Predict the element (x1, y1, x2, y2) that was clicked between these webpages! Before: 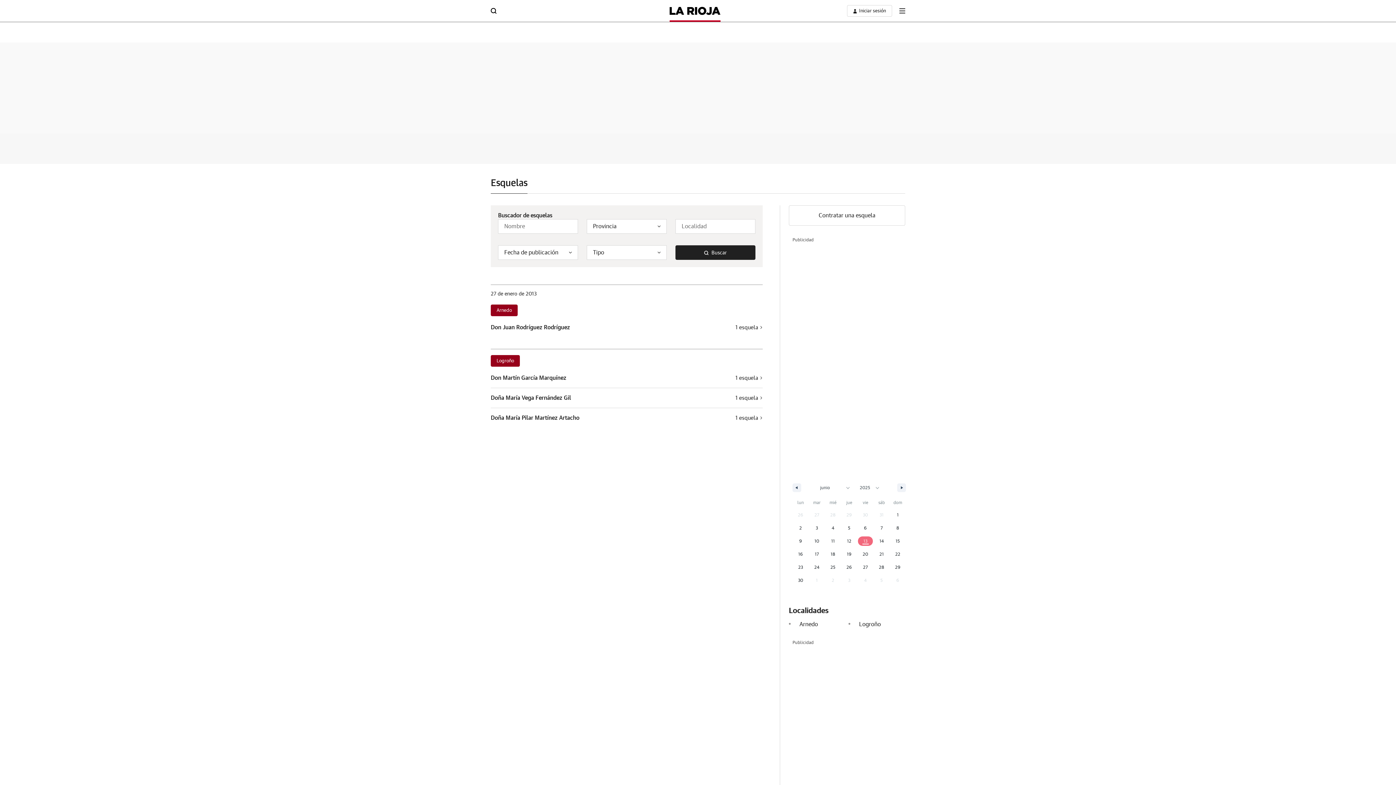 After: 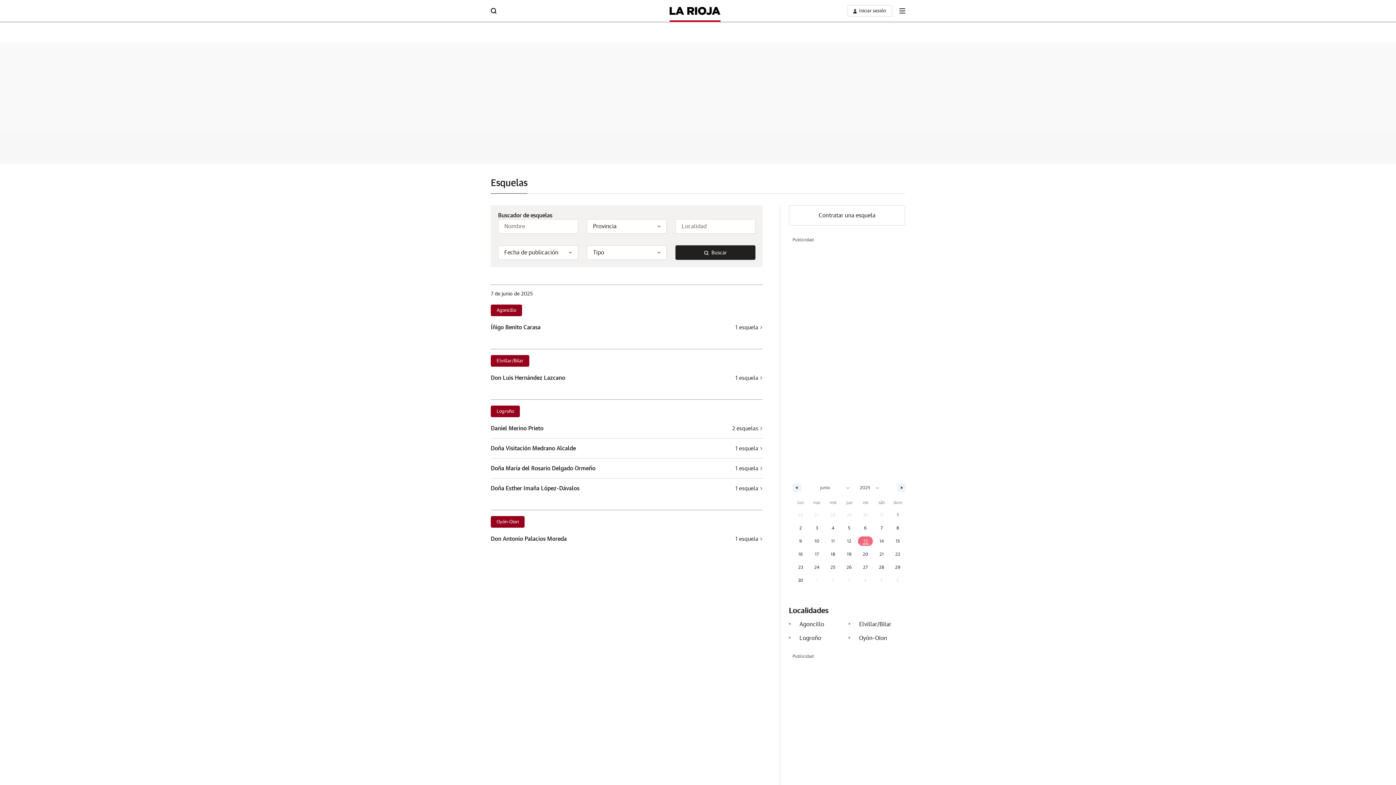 Action: bbox: (873, 521, 889, 534) label: 7